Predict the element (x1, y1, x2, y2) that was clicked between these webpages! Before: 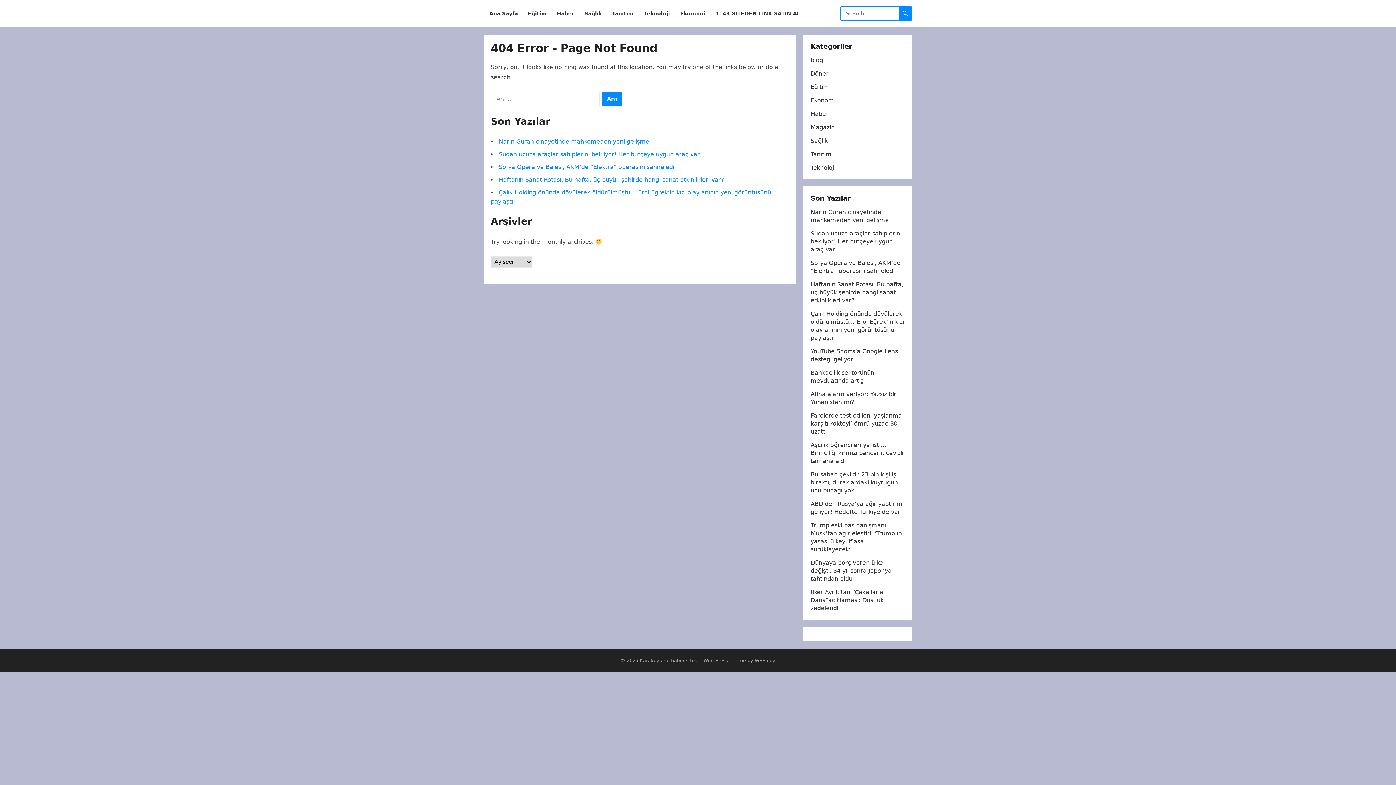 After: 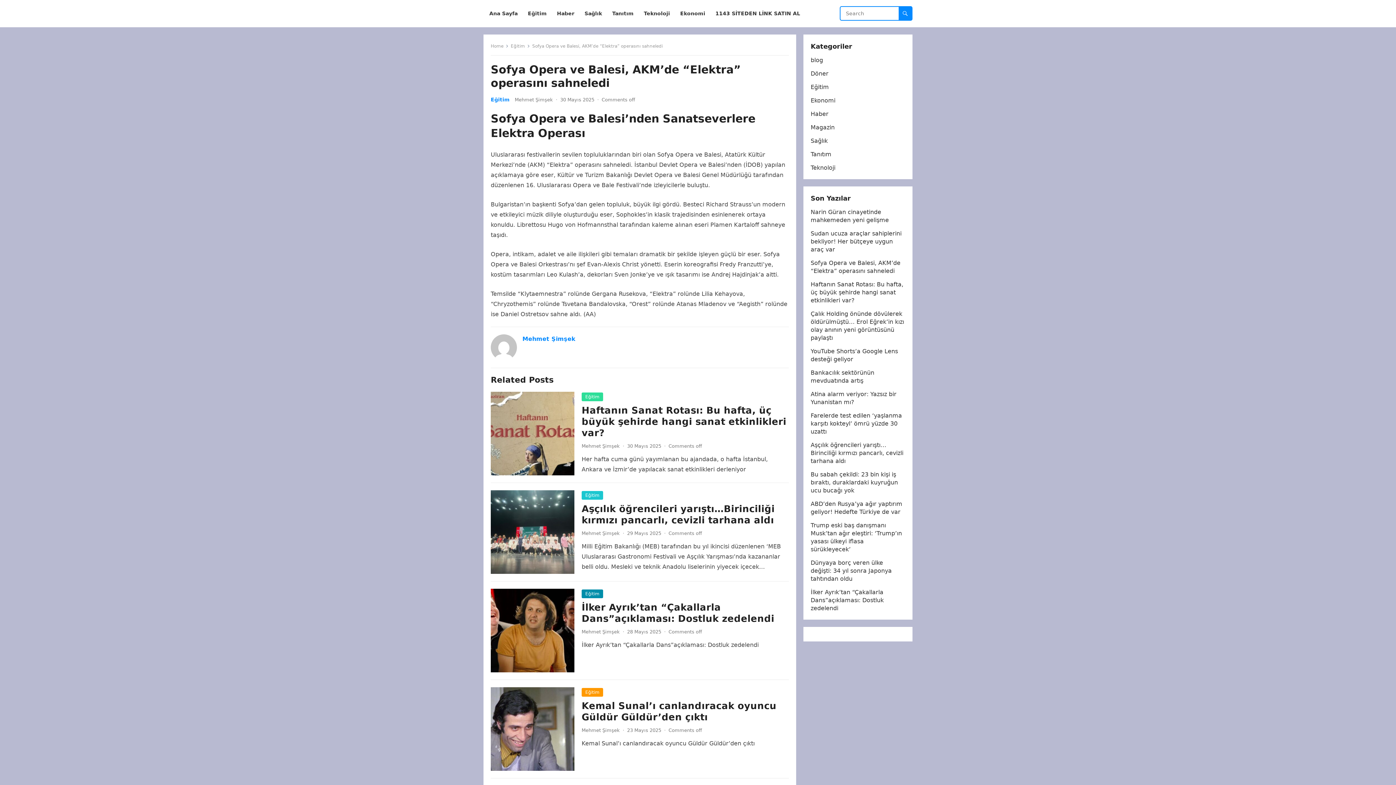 Action: bbox: (498, 163, 674, 170) label: Sofya Opera ve Balesi, AKM’de “Elektra” operasını sahneledi